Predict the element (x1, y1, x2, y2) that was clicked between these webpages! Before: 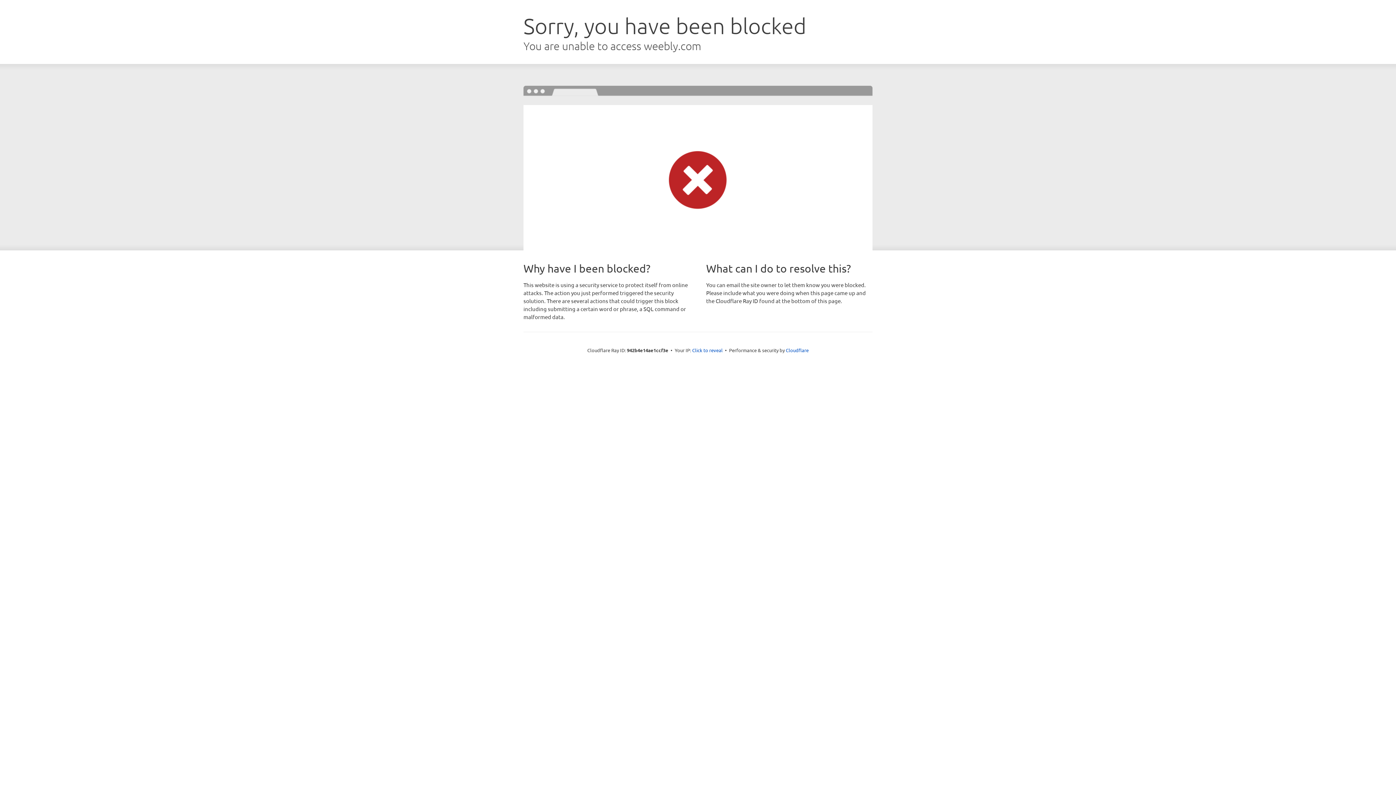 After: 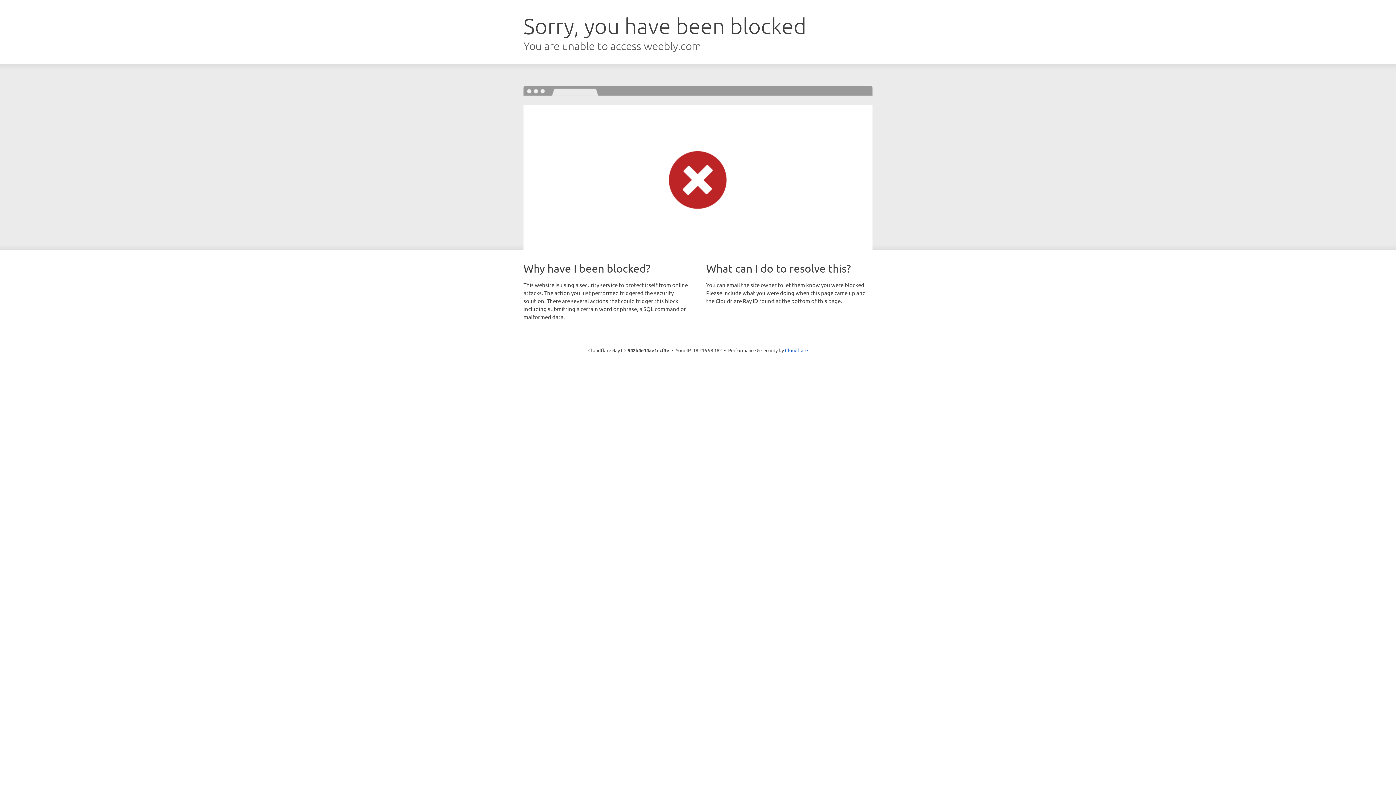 Action: bbox: (692, 346, 722, 353) label: Click to reveal